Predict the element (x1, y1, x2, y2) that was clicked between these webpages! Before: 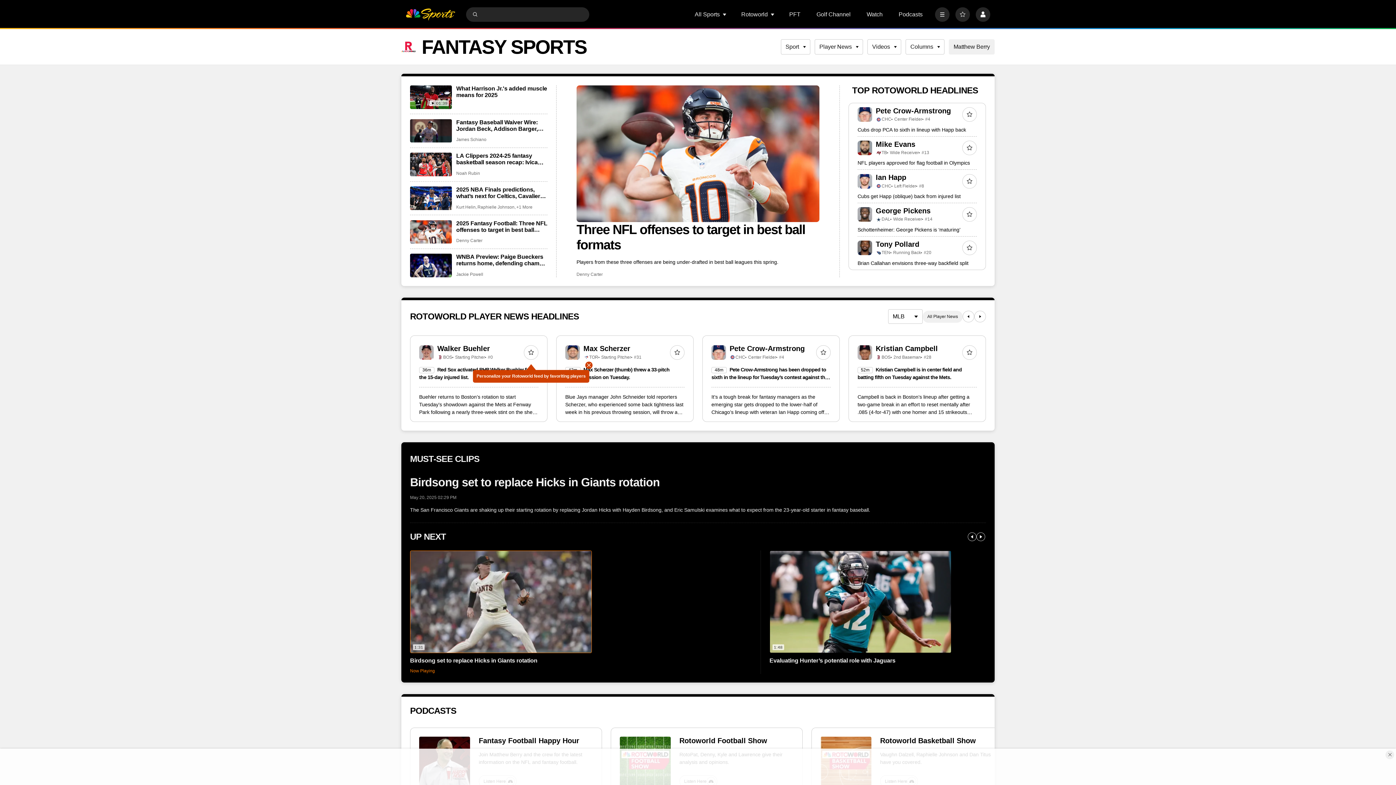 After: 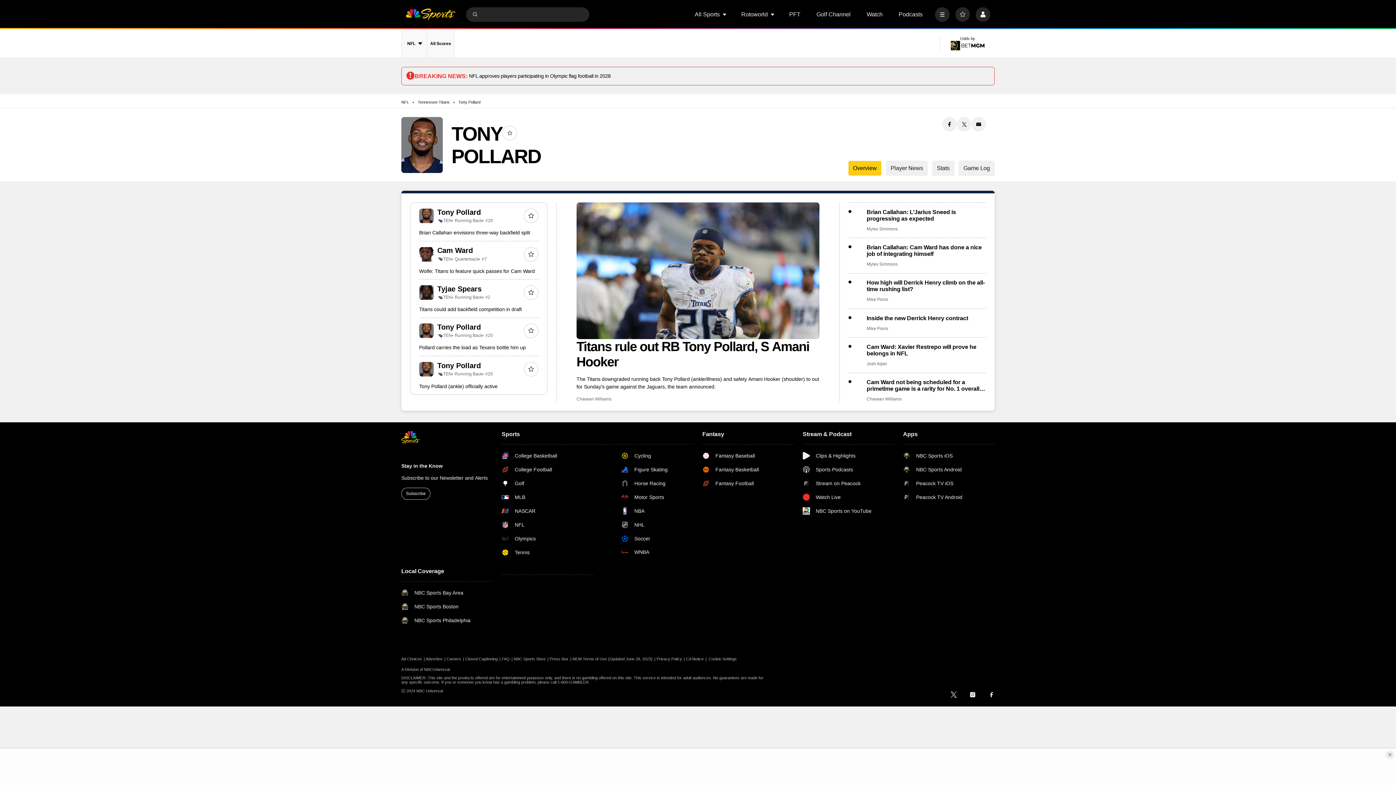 Action: label: Tony Pollard bbox: (876, 240, 919, 248)